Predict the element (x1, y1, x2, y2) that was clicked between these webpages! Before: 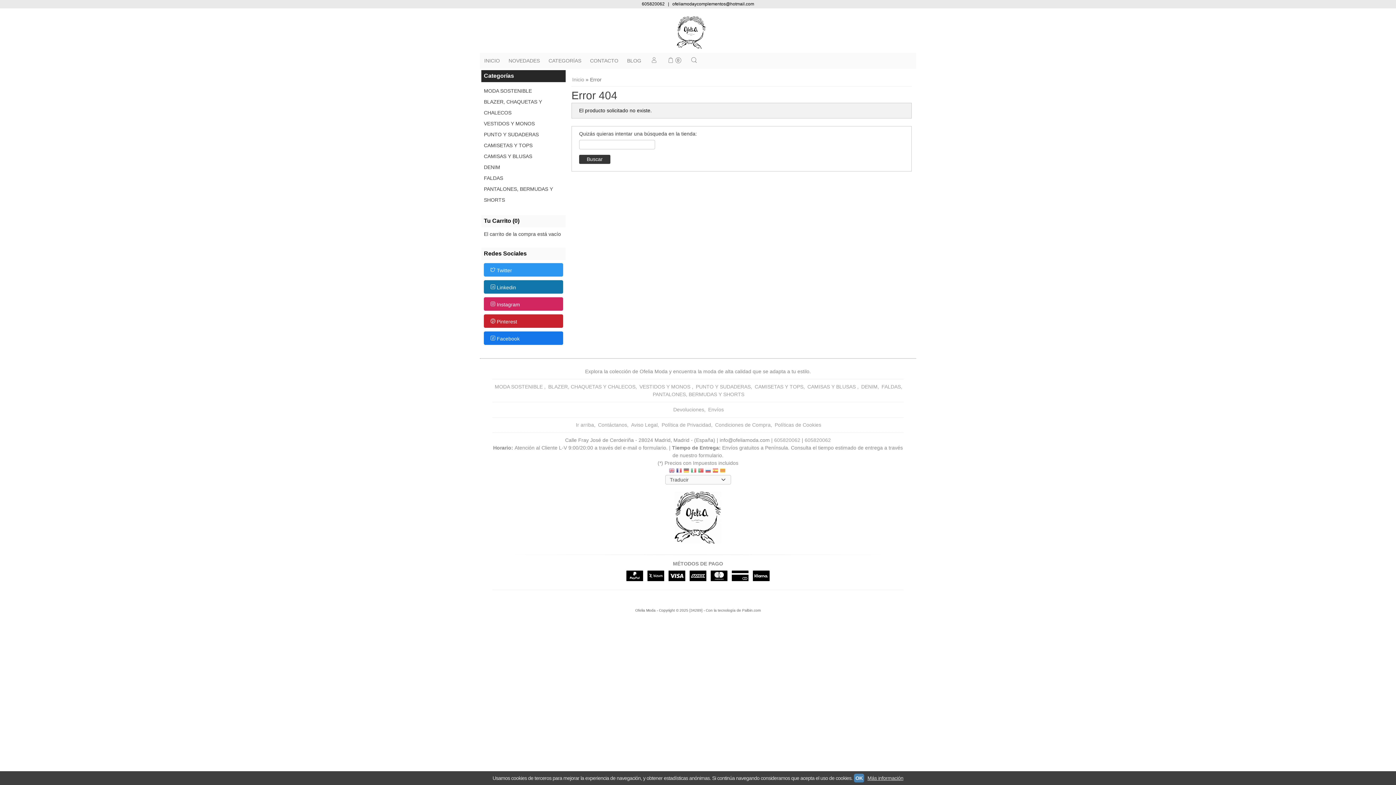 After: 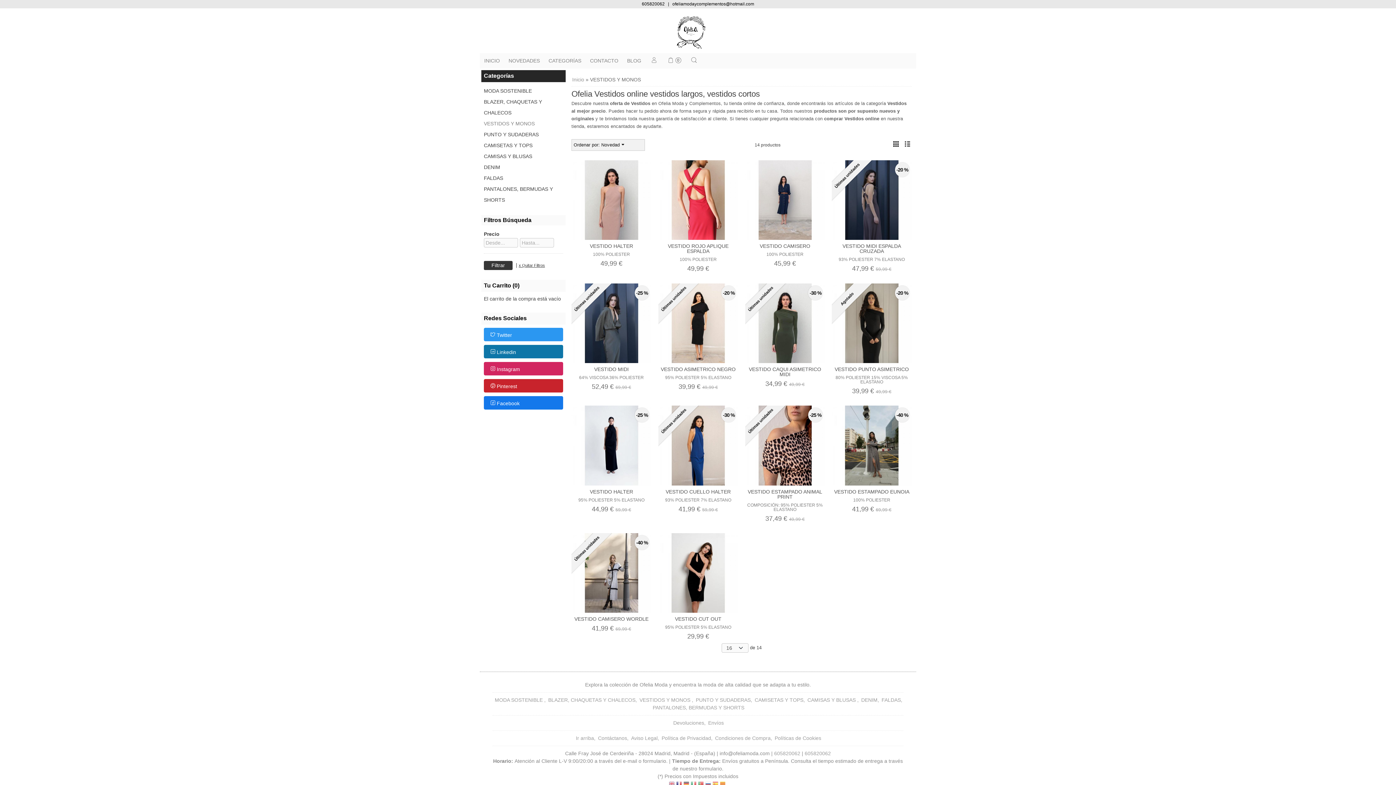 Action: bbox: (639, 384, 693, 389) label: VESTIDOS Y MONOS 